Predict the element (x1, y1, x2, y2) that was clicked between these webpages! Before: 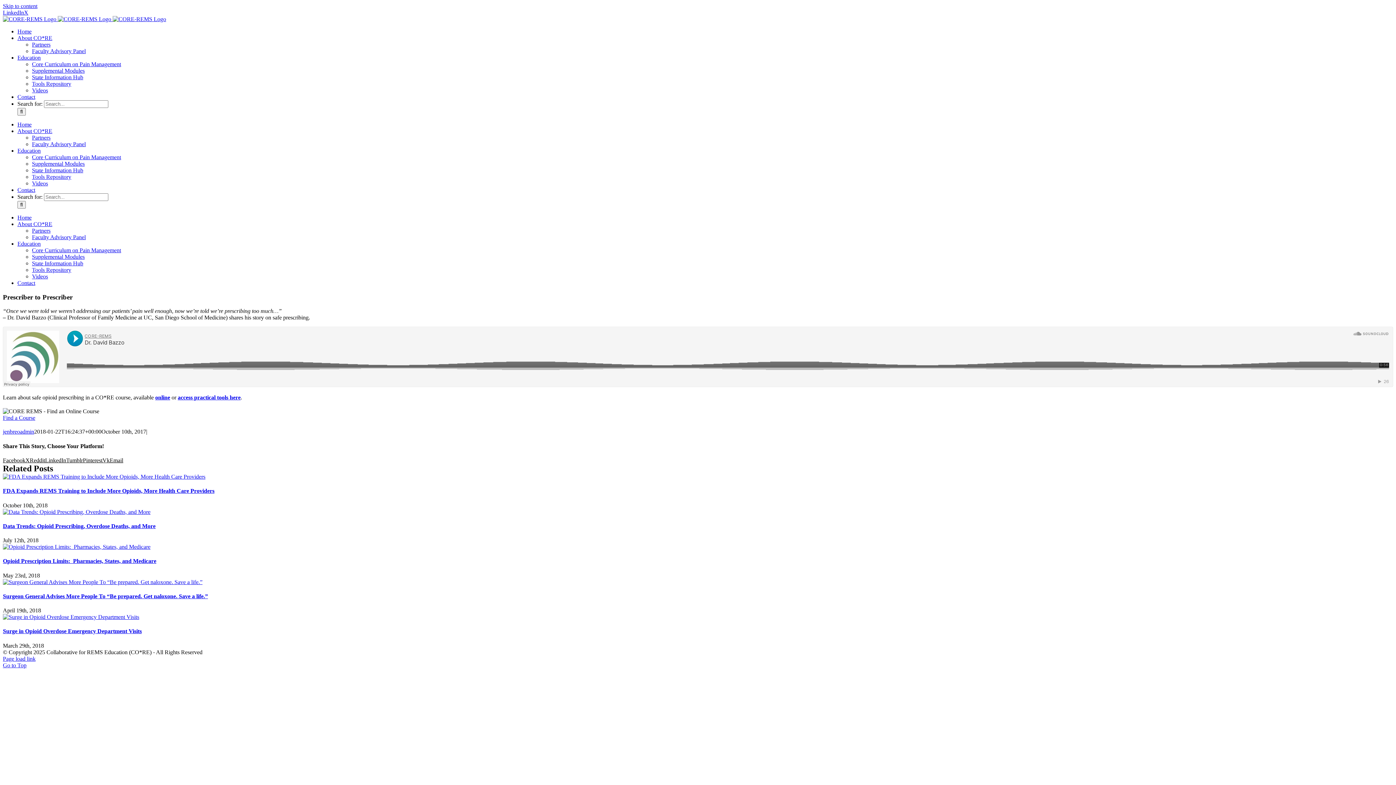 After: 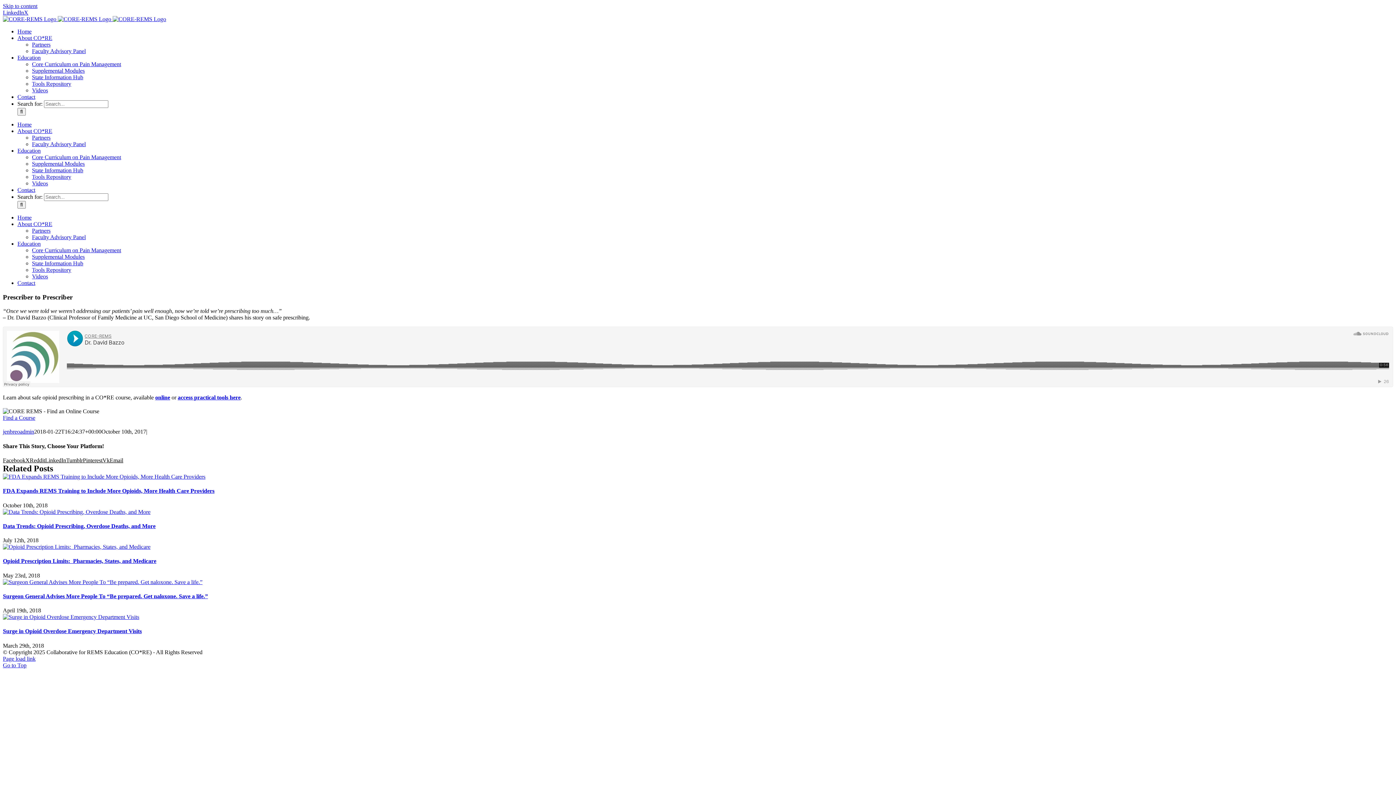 Action: bbox: (29, 457, 45, 463) label: Reddit